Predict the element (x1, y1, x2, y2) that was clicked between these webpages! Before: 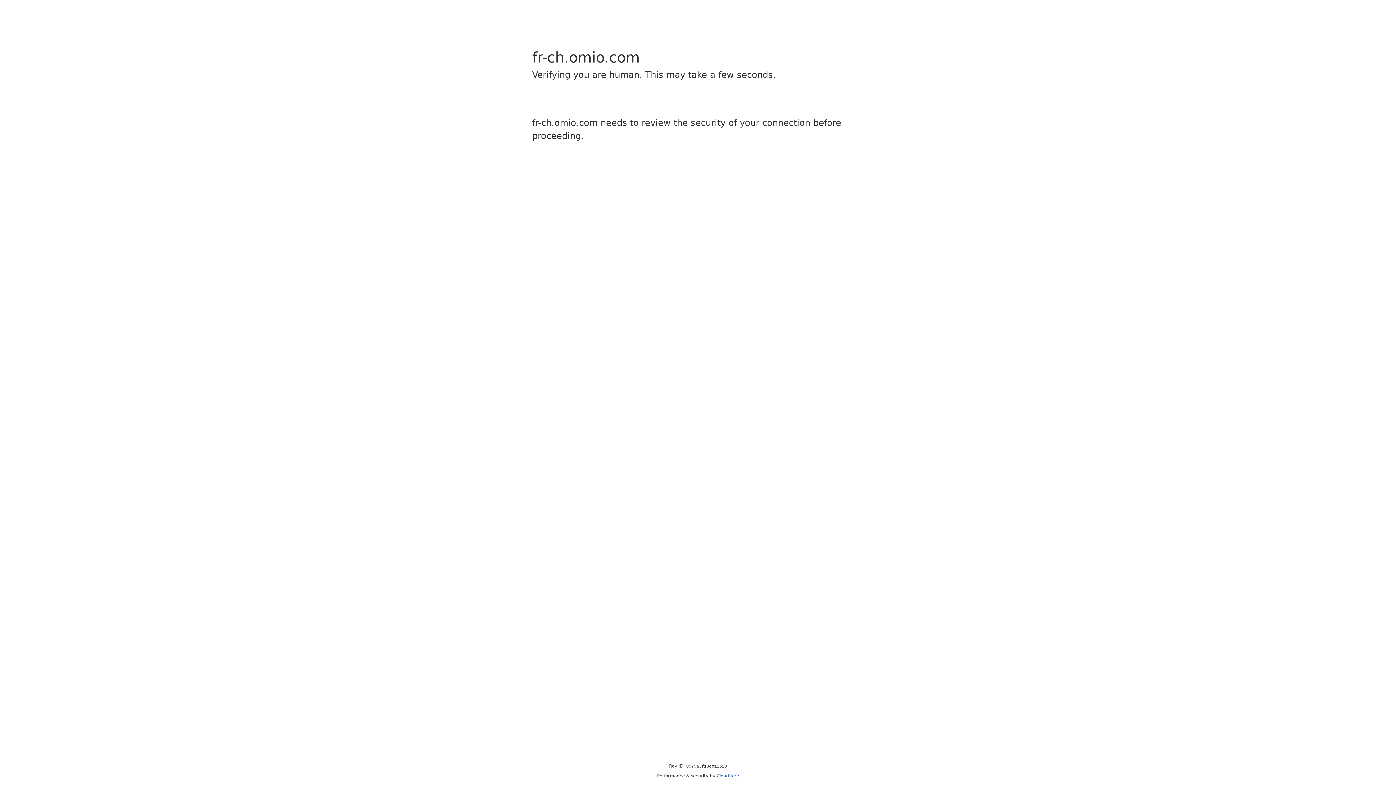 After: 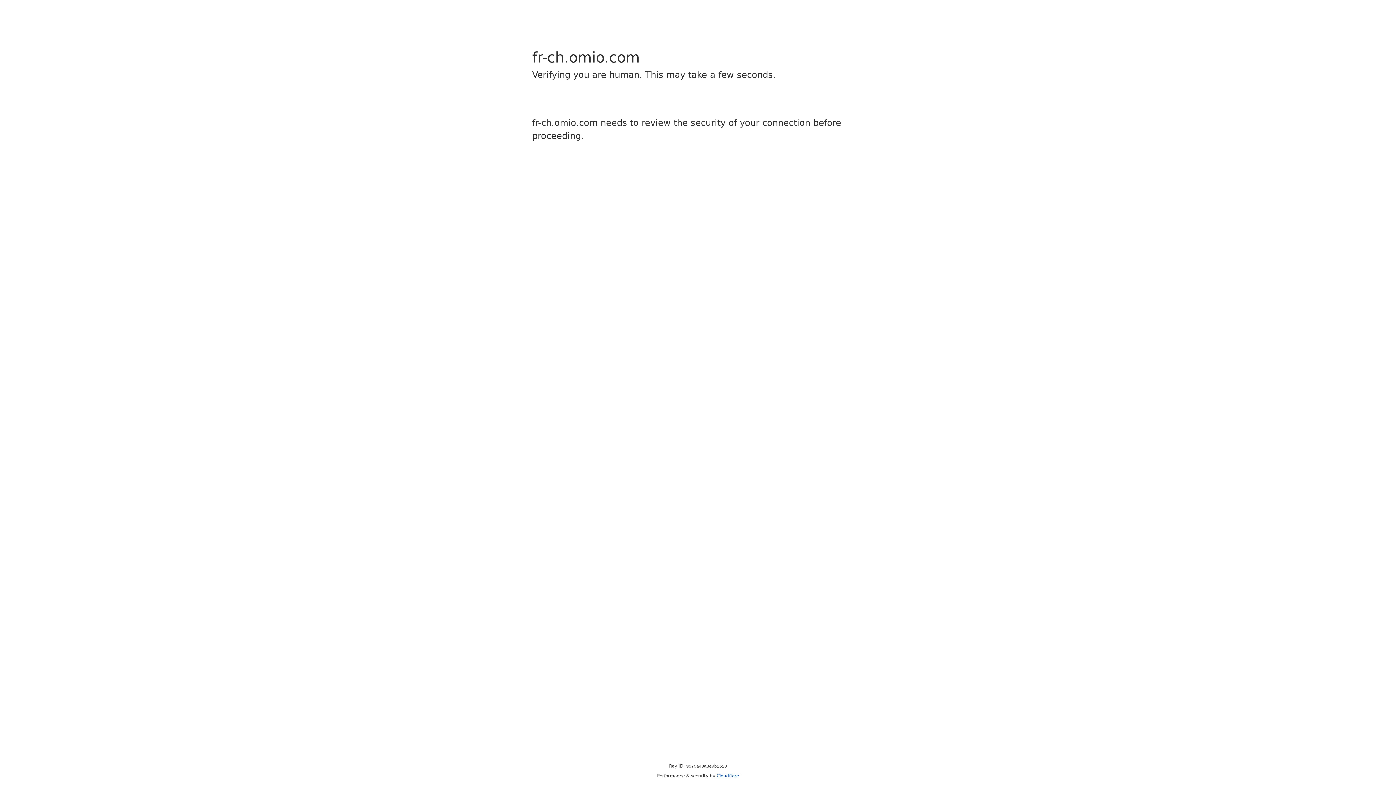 Action: label: Cloudflare bbox: (716, 773, 739, 778)